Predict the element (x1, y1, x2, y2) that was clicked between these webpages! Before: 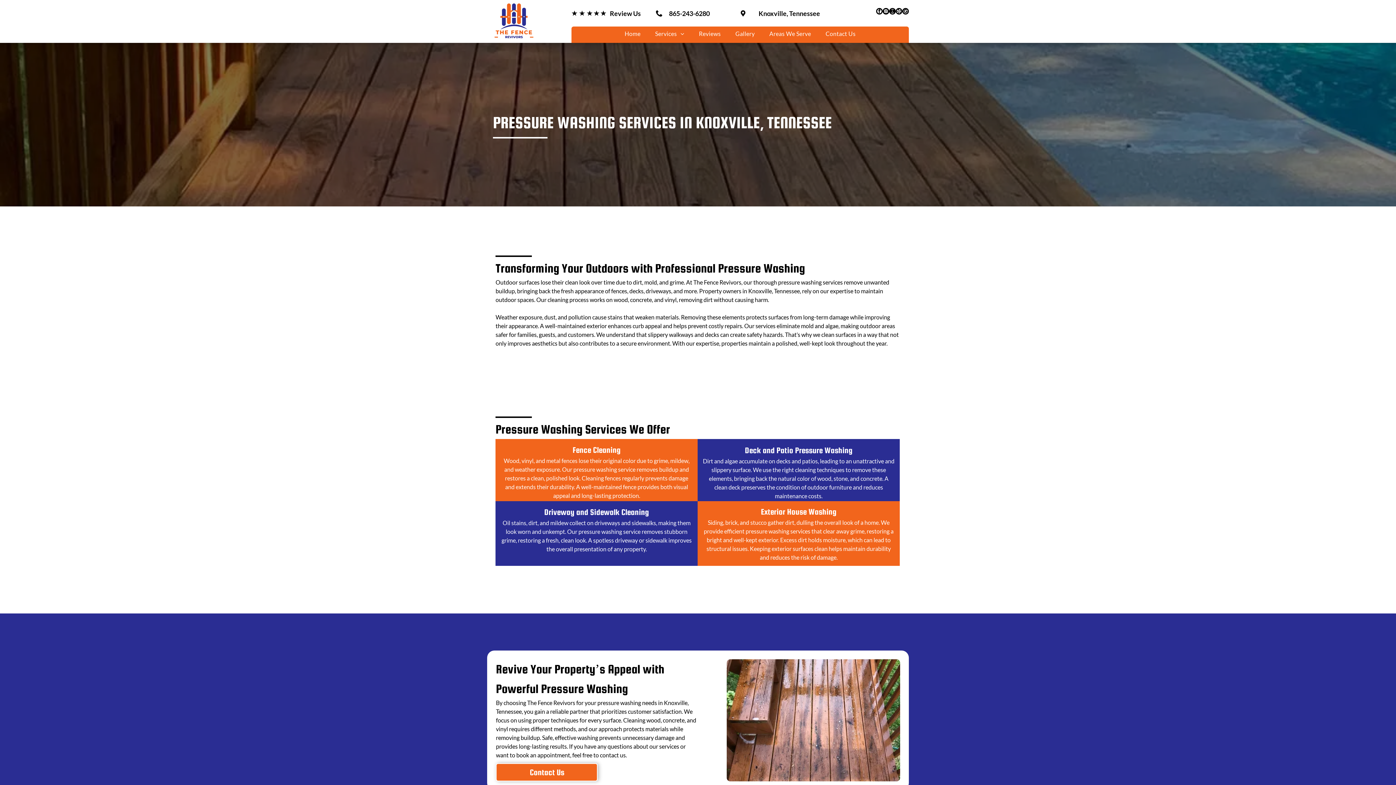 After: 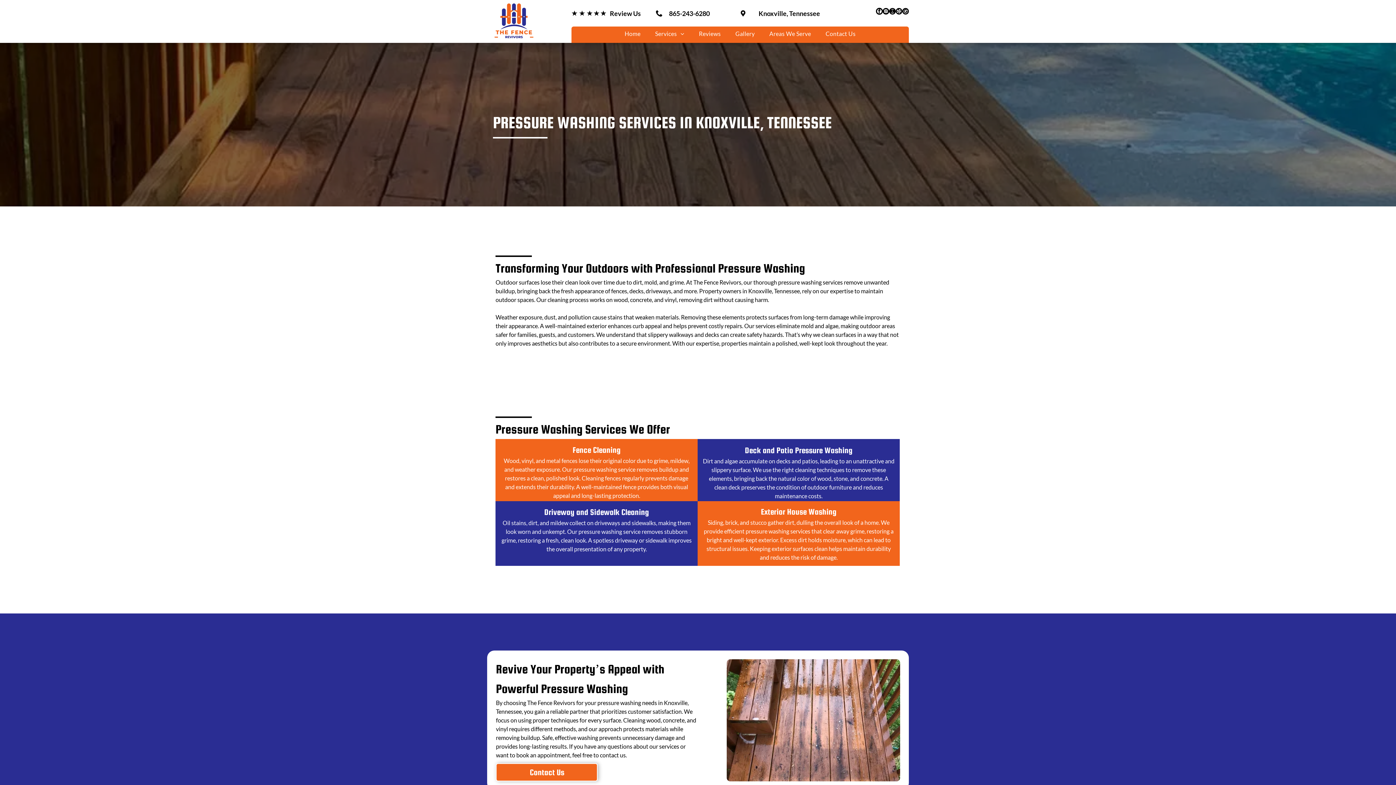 Action: label: facebook bbox: (876, 8, 882, 16)